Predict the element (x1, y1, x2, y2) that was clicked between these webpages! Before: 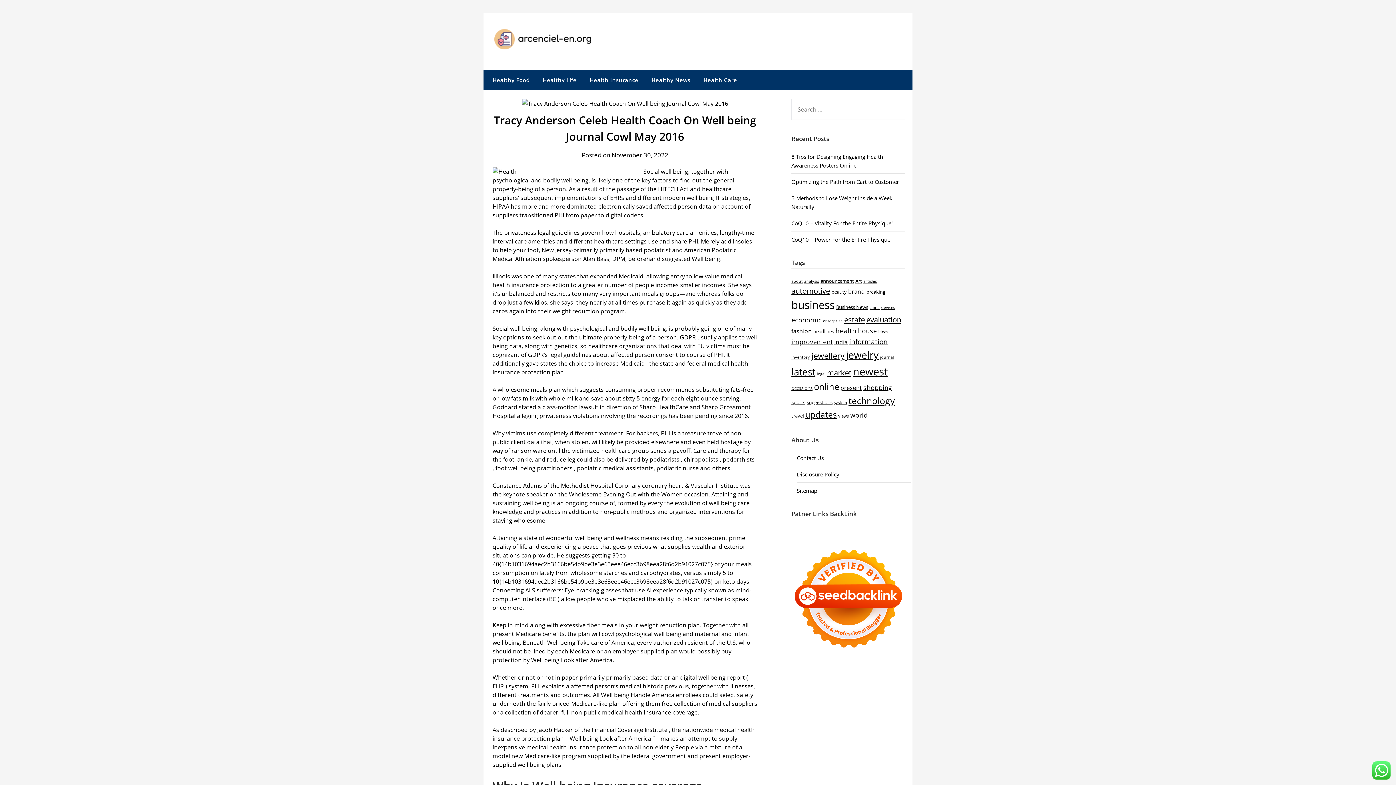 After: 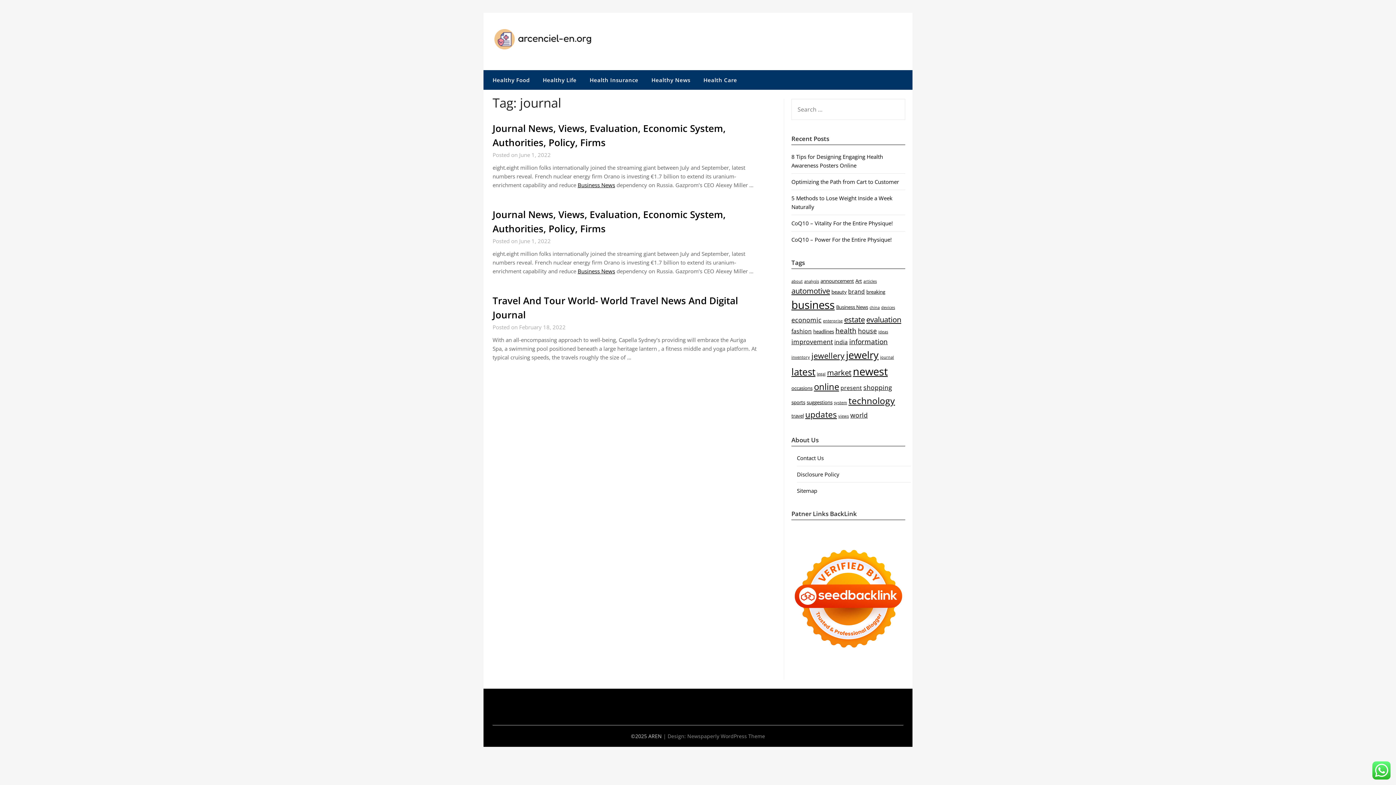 Action: label: journal (3 items) bbox: (880, 354, 894, 360)